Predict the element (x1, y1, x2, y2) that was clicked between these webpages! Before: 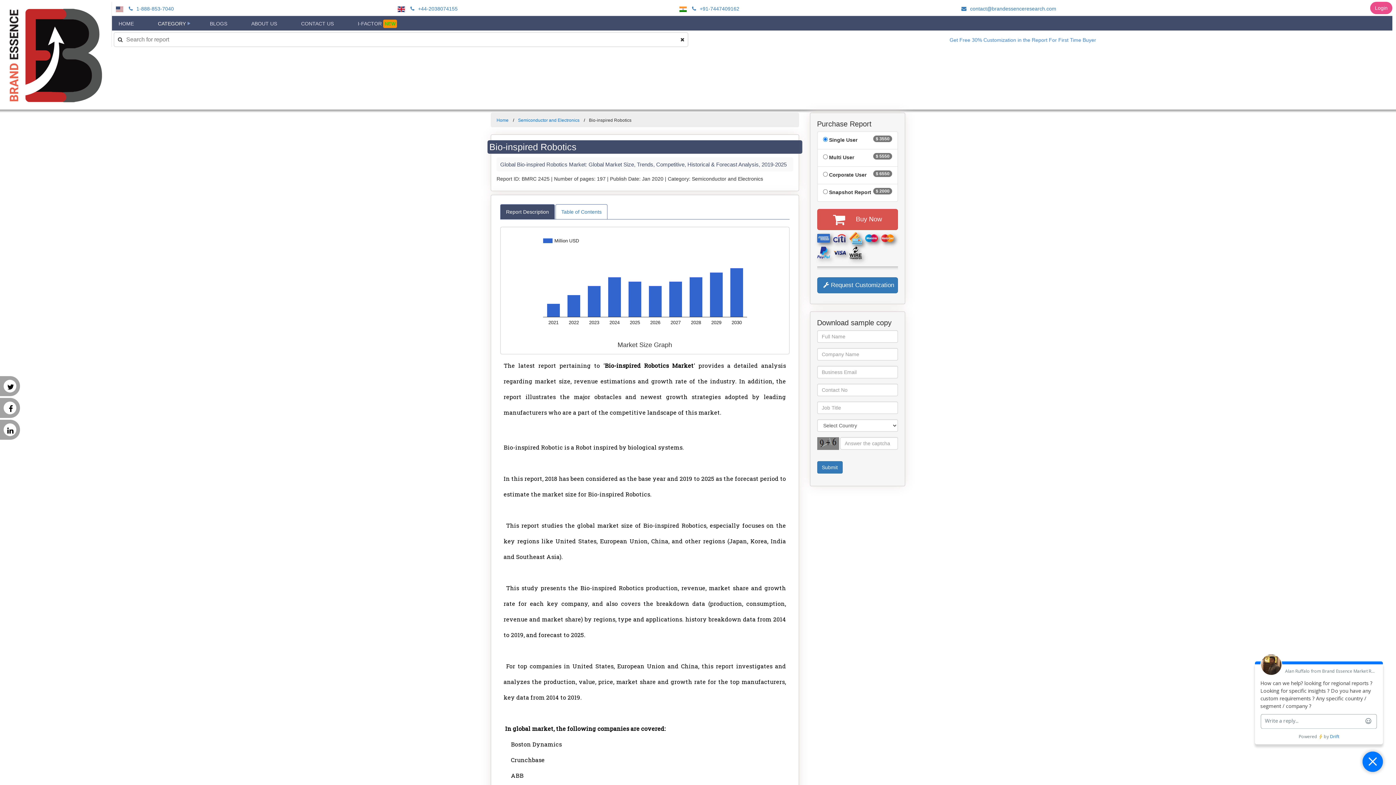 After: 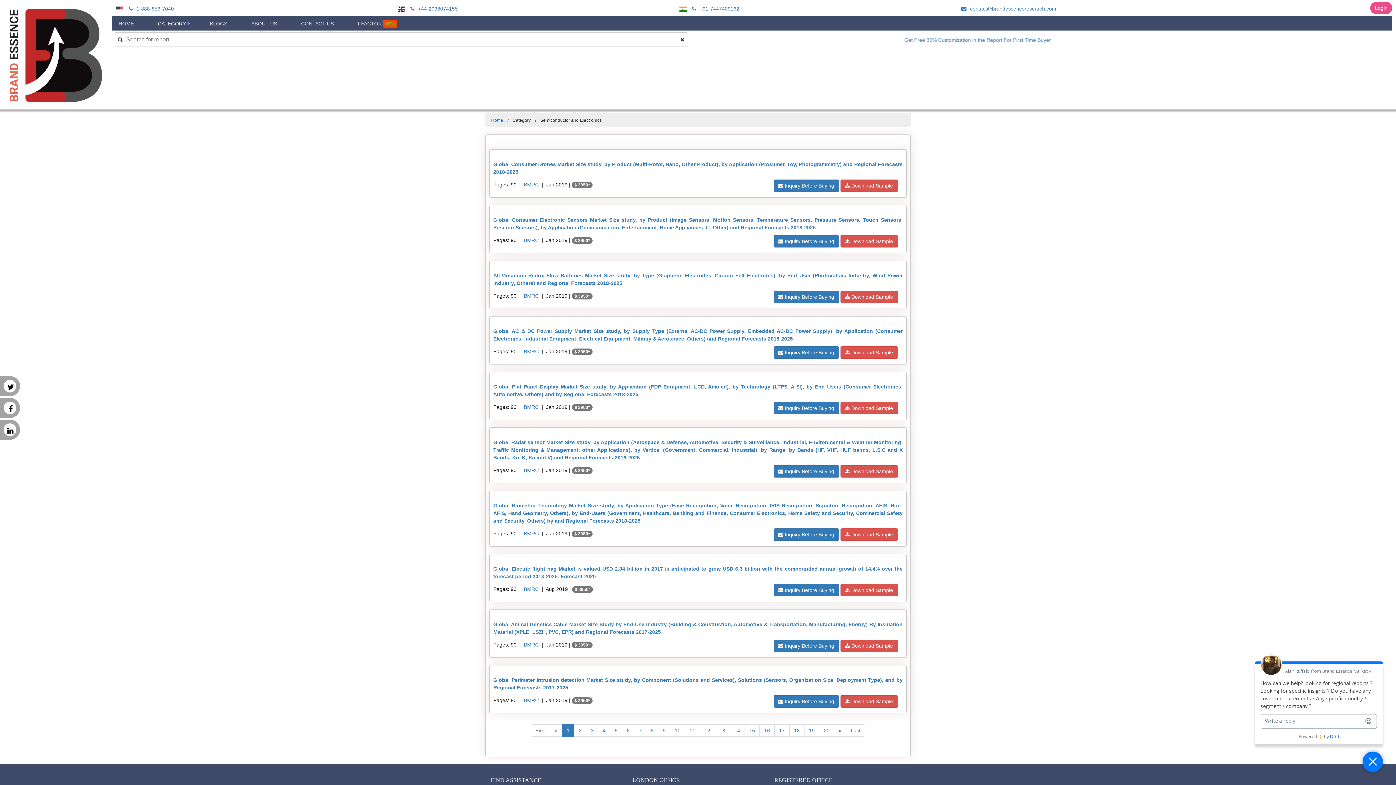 Action: label: Semiconductor and Electronics bbox: (518, 117, 579, 122)